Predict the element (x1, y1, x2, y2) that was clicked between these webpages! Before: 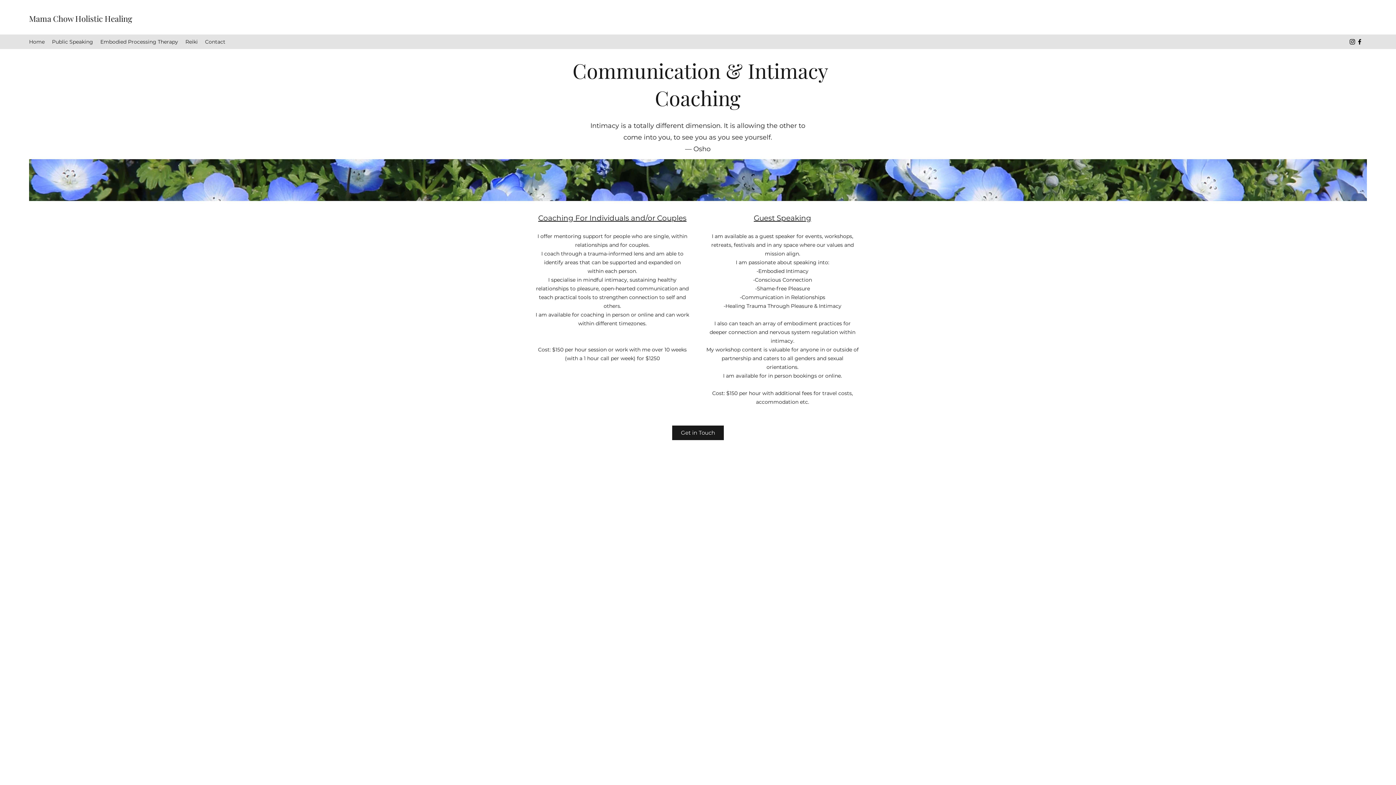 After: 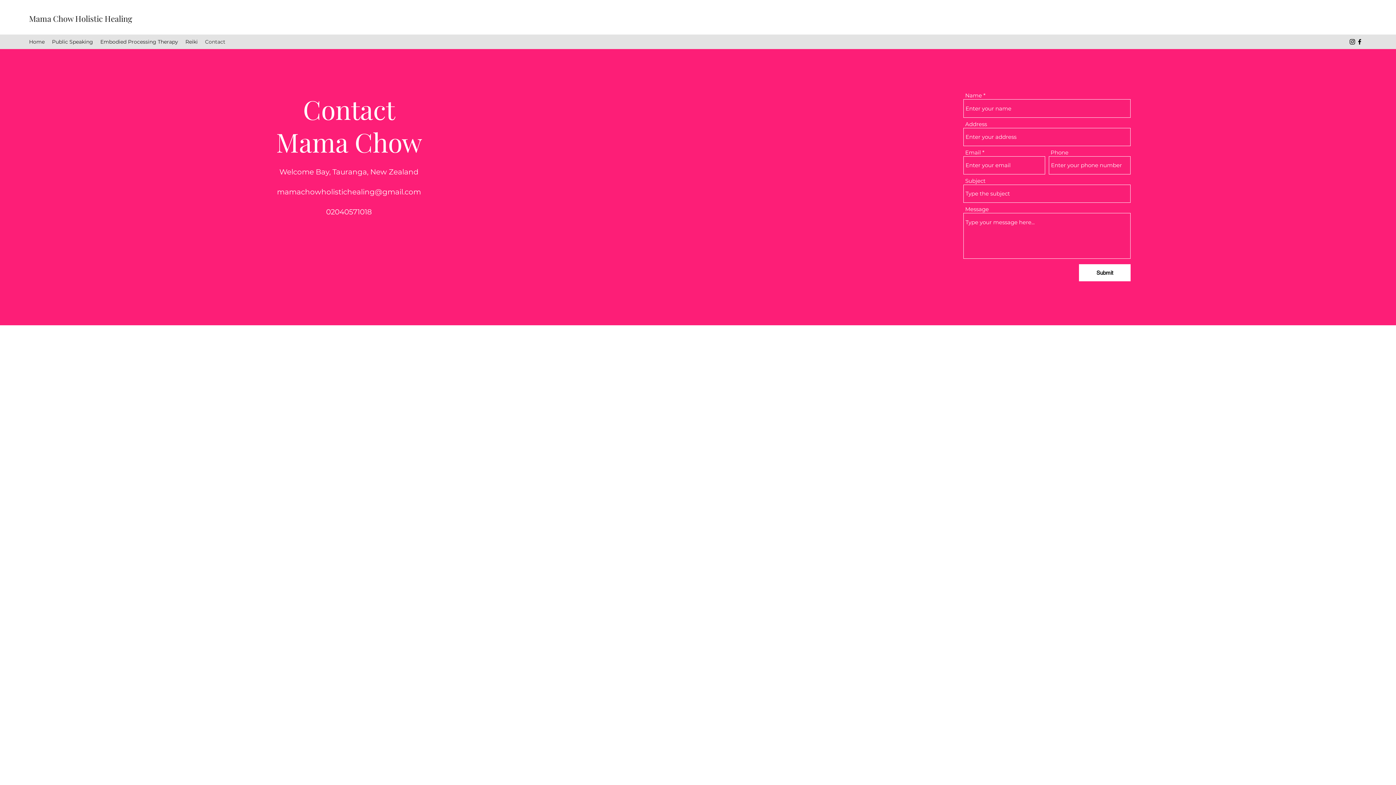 Action: label: Contact bbox: (201, 36, 229, 47)